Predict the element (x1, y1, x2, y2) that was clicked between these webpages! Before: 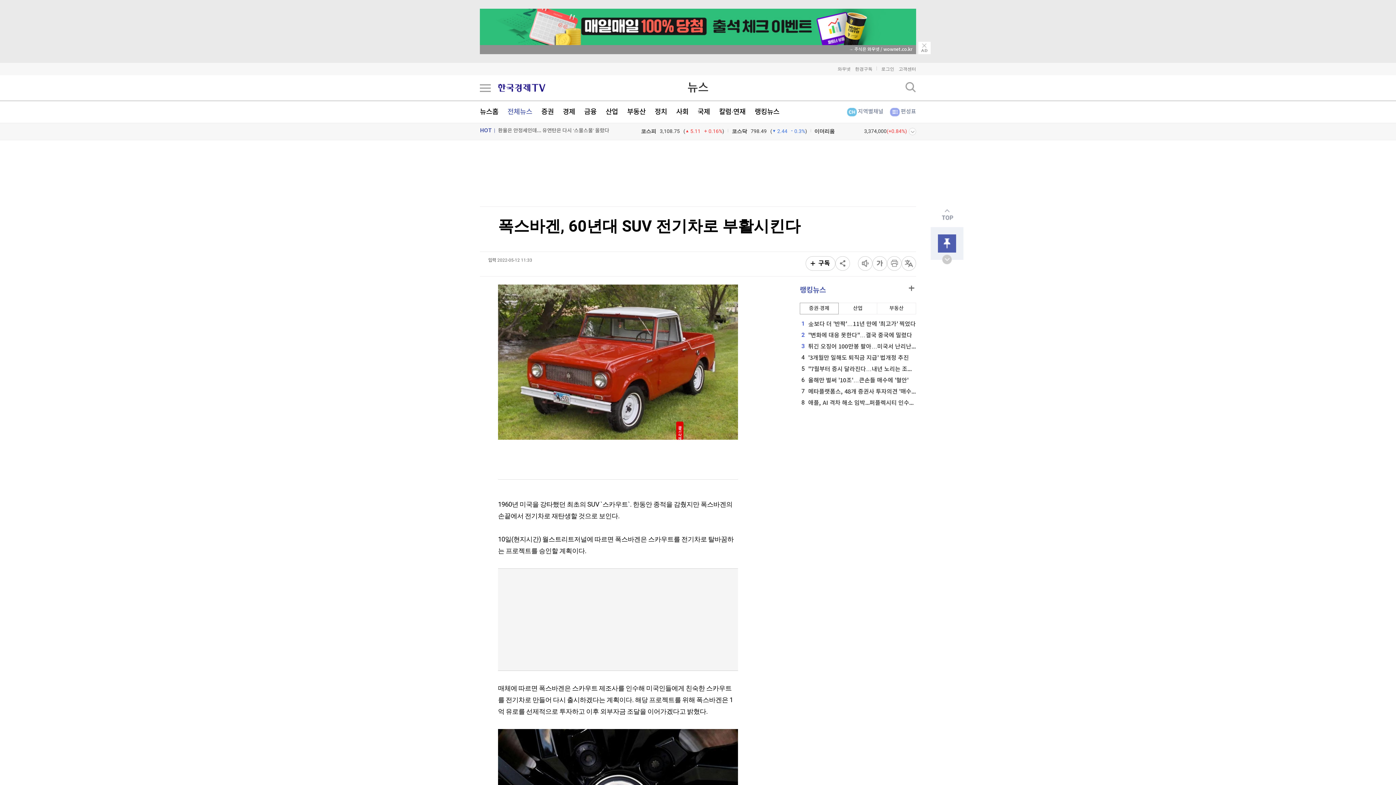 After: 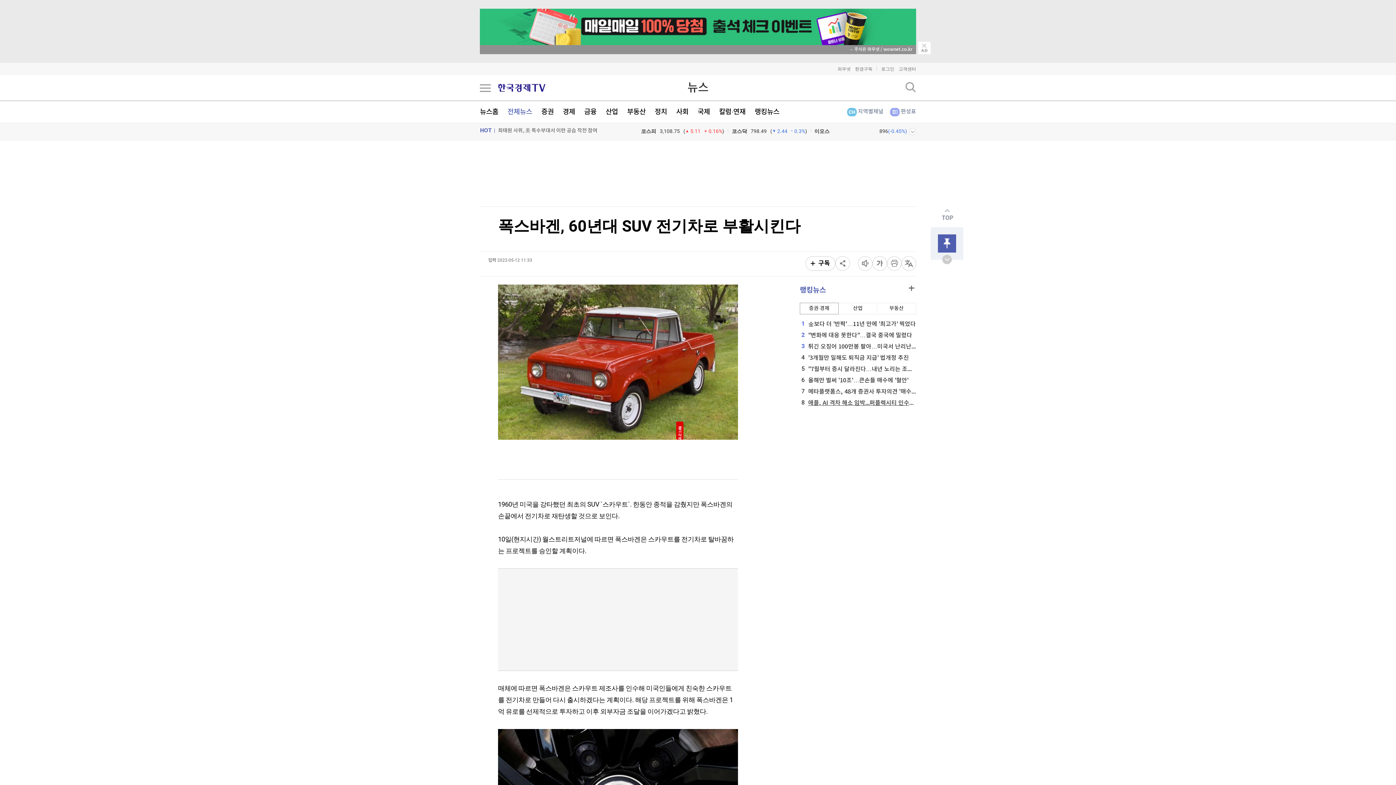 Action: bbox: (800, 400, 1012, 406) label: 8애플, AI 격차 해소 임박...퍼플렉시티 인수로 시리 고도화·구글 검색 대항마 구축 전망